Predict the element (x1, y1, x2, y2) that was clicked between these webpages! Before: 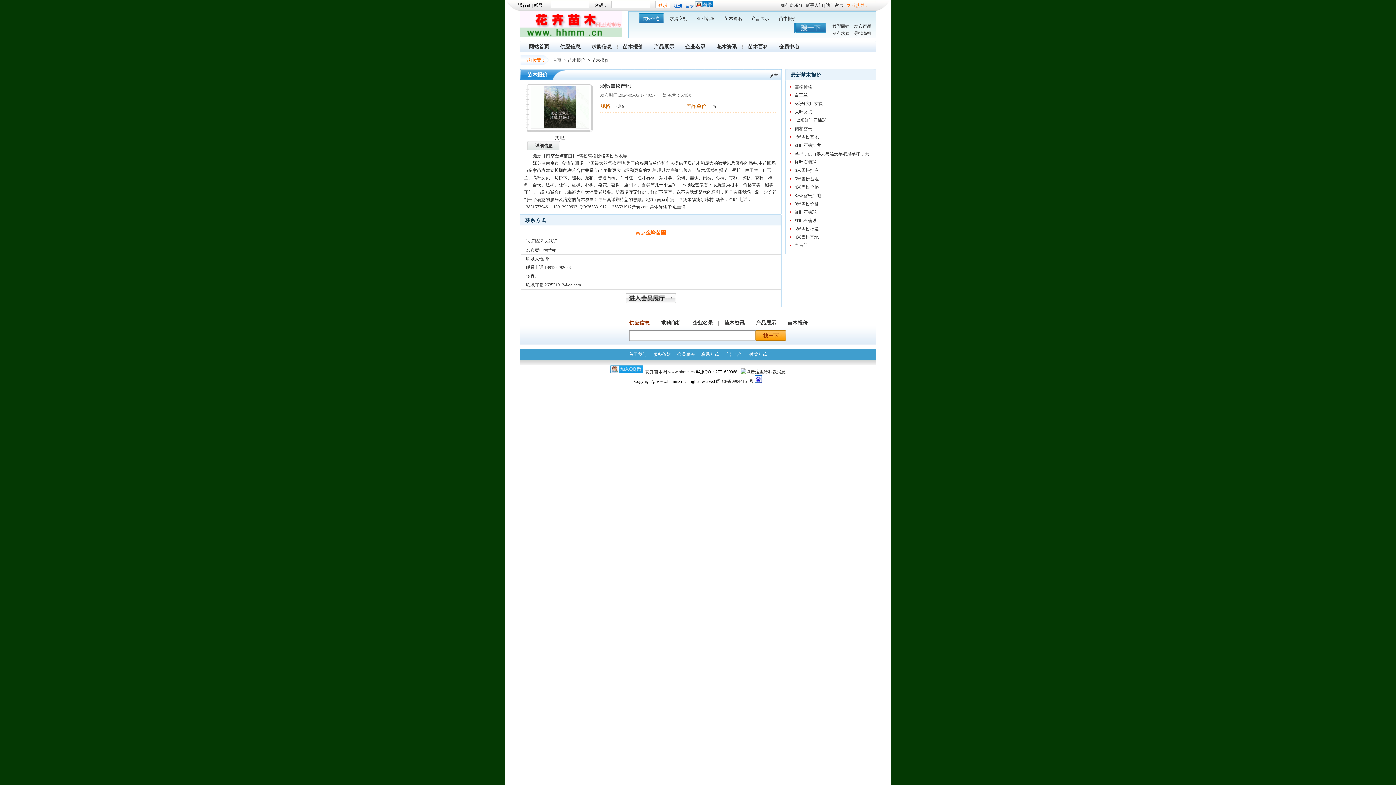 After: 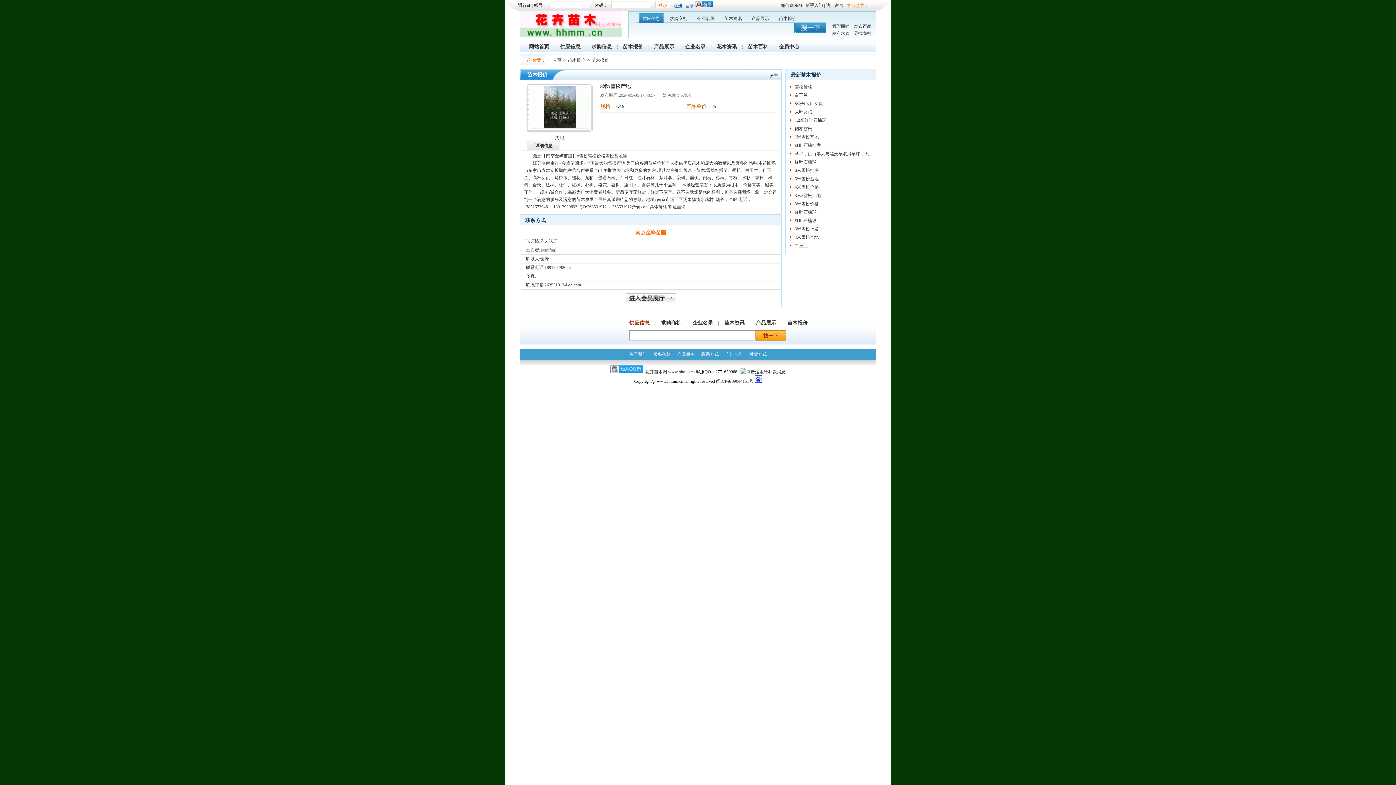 Action: bbox: (545, 247, 556, 252) label: njjfmp